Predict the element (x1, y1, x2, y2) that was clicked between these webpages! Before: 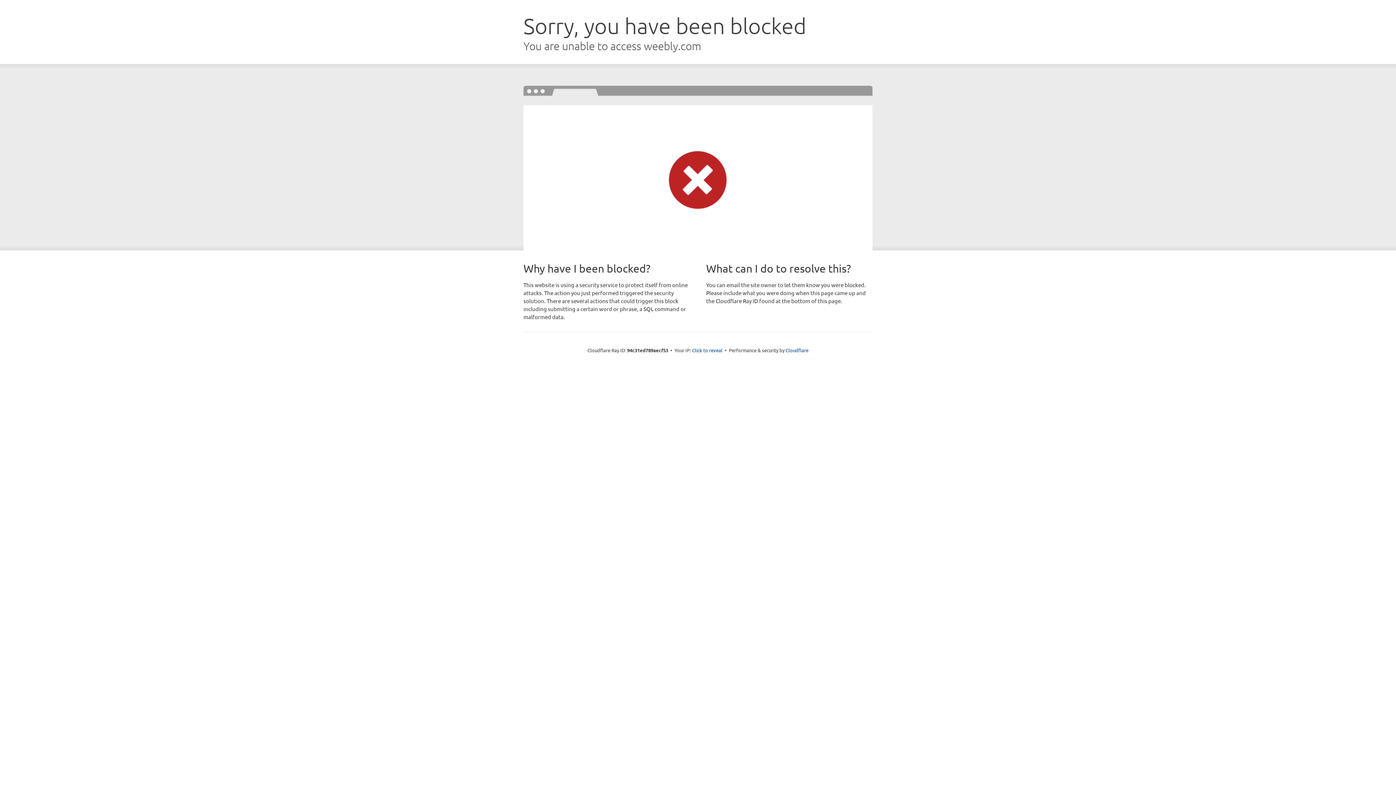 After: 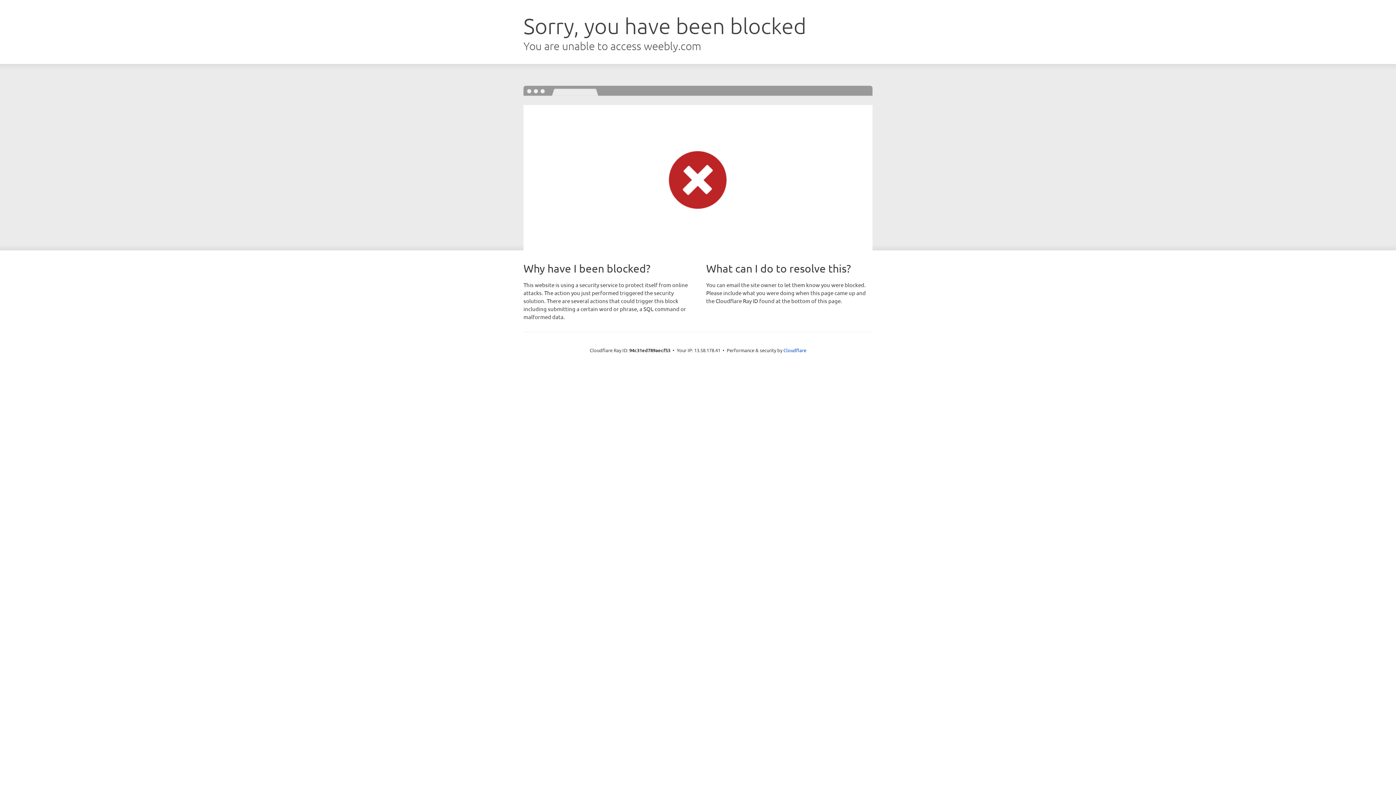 Action: bbox: (692, 346, 722, 353) label: Click to reveal